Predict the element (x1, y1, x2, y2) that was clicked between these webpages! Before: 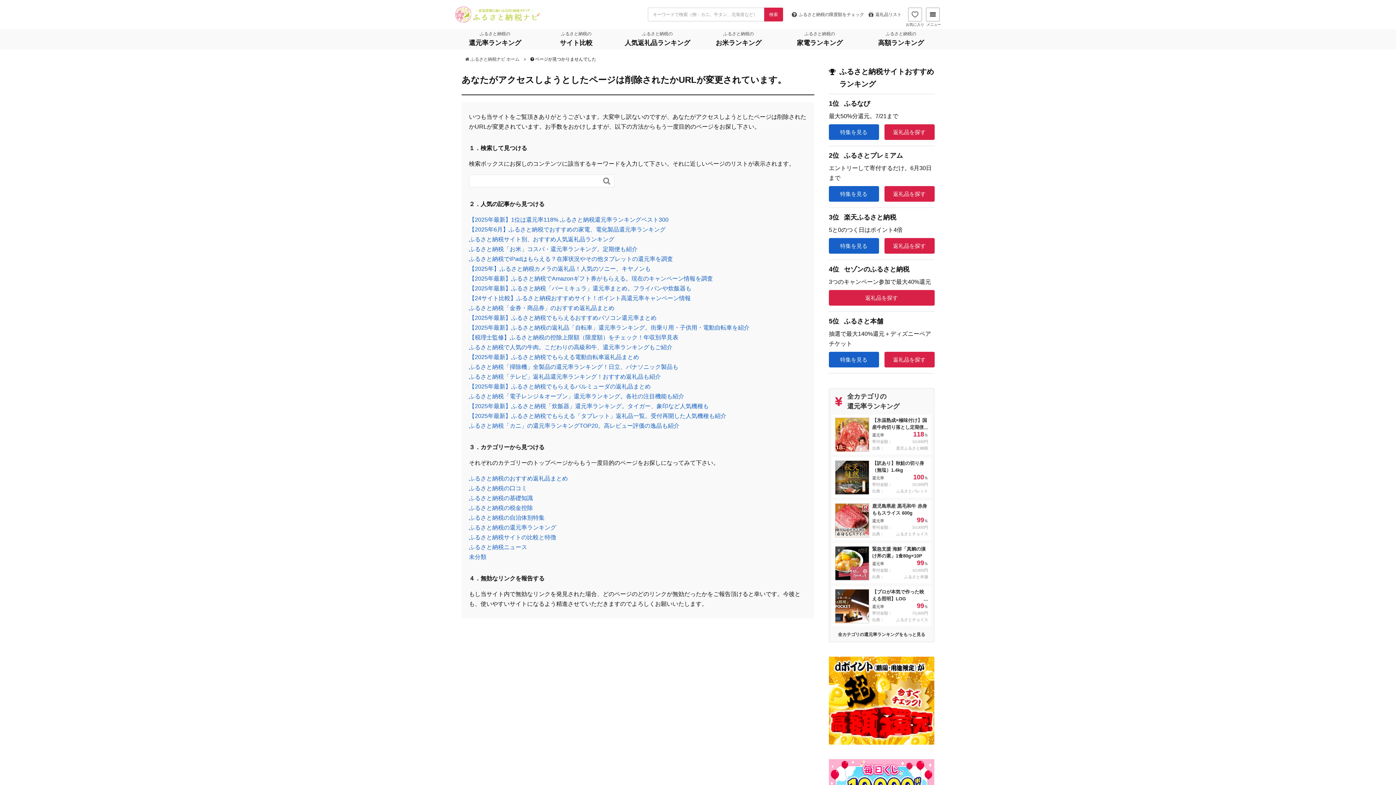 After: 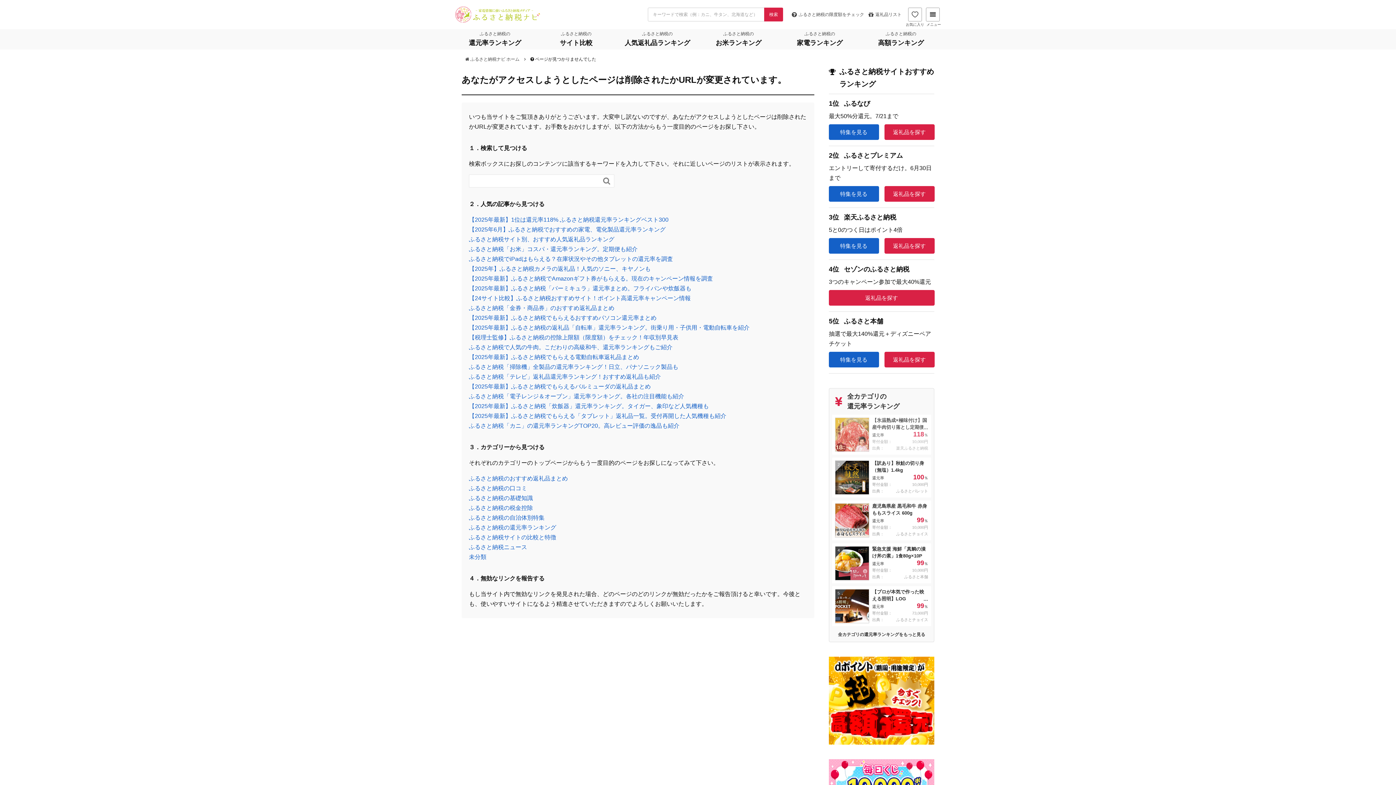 Action: bbox: (835, 417, 928, 452) label: 1
【氷温熟成×極味付け】国産牛肉切り落とし定期便（900g×3回）
還元率
118％
寄付金額：
10,000円
出典：
楽天ふるさと納税